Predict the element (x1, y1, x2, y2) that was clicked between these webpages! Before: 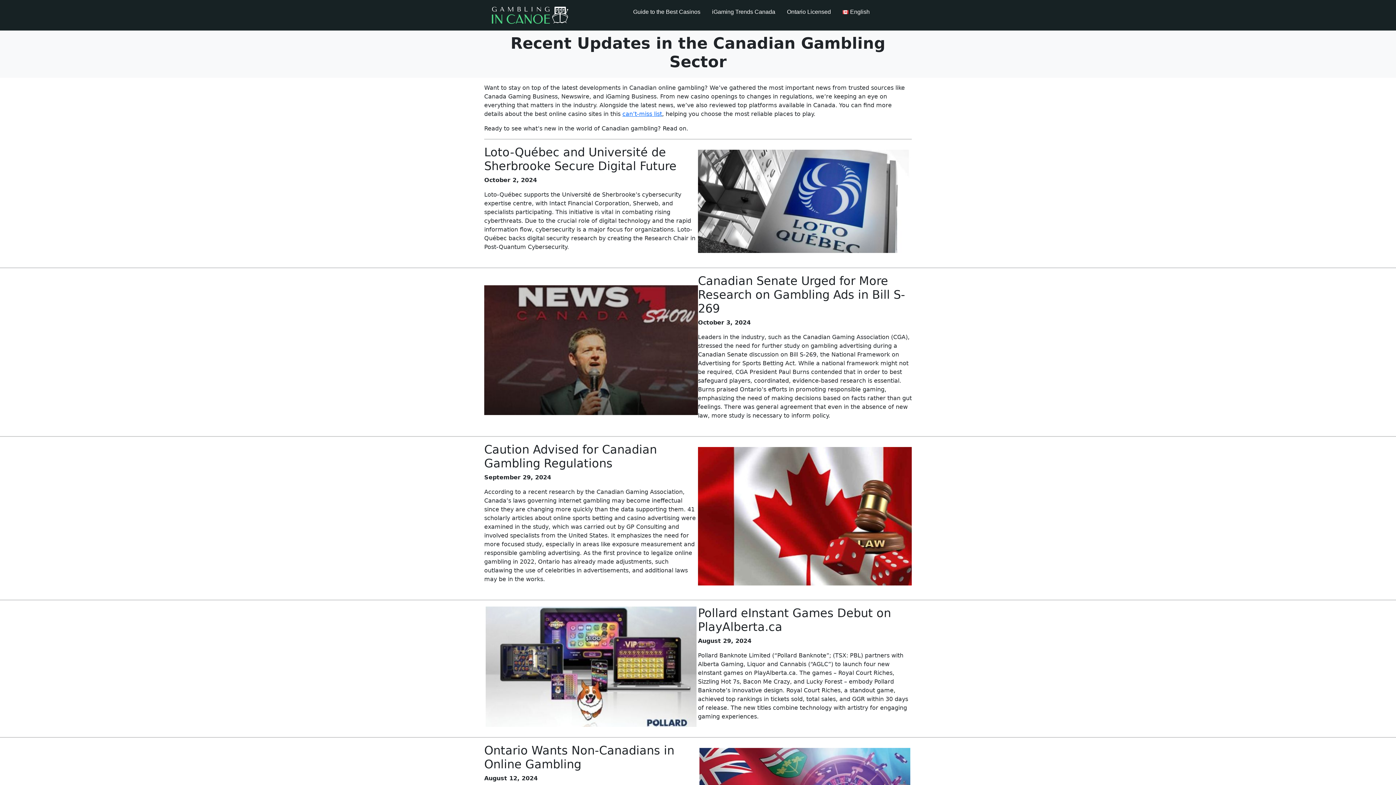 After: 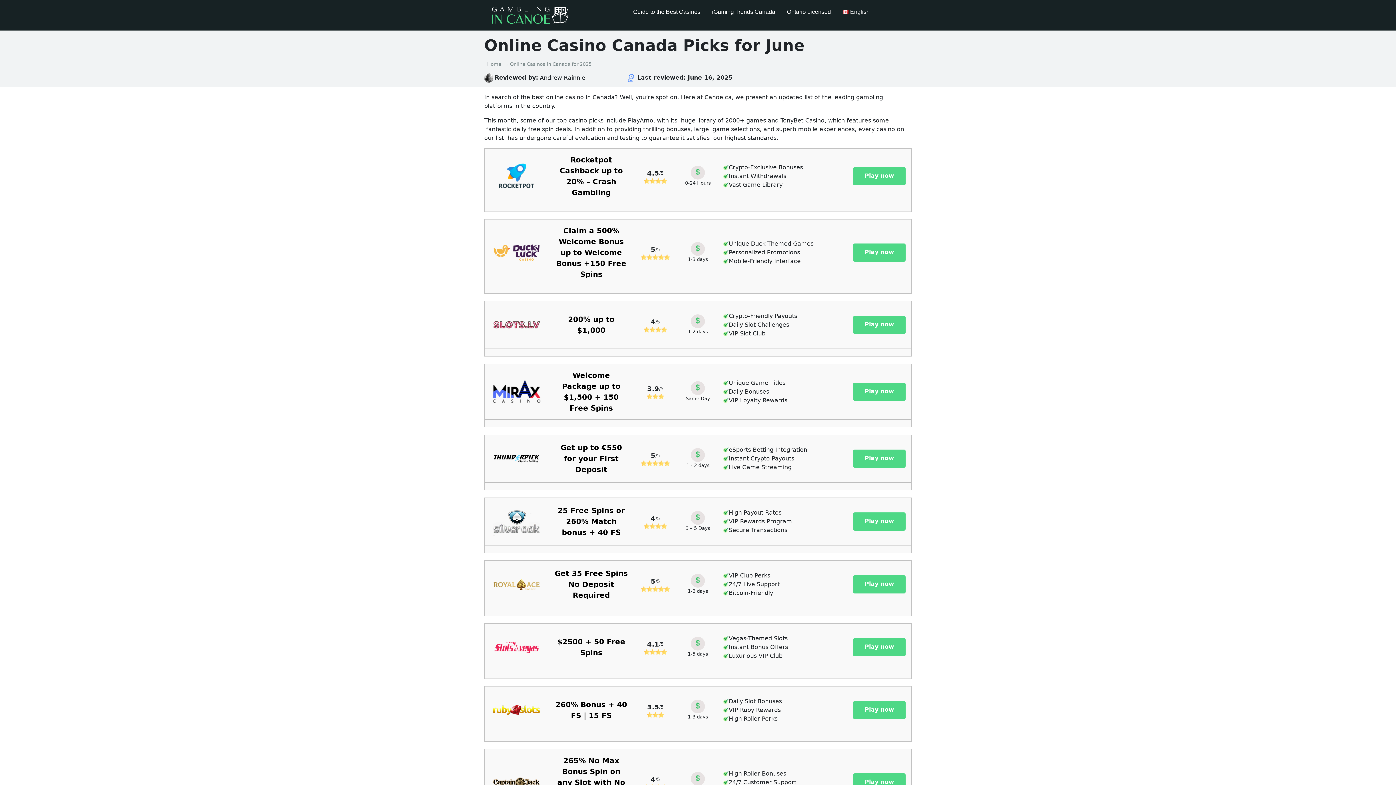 Action: bbox: (622, 110, 662, 117) label: can’t-miss list